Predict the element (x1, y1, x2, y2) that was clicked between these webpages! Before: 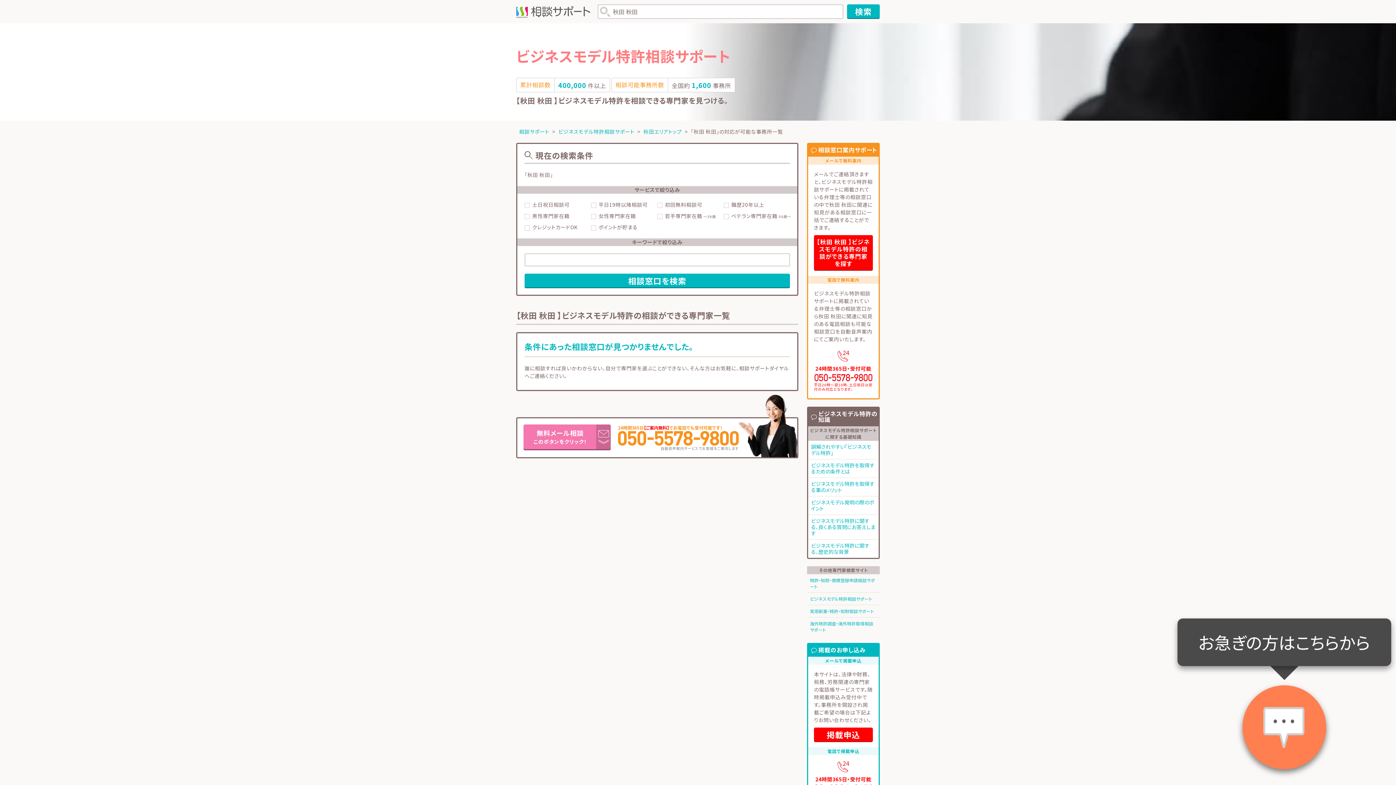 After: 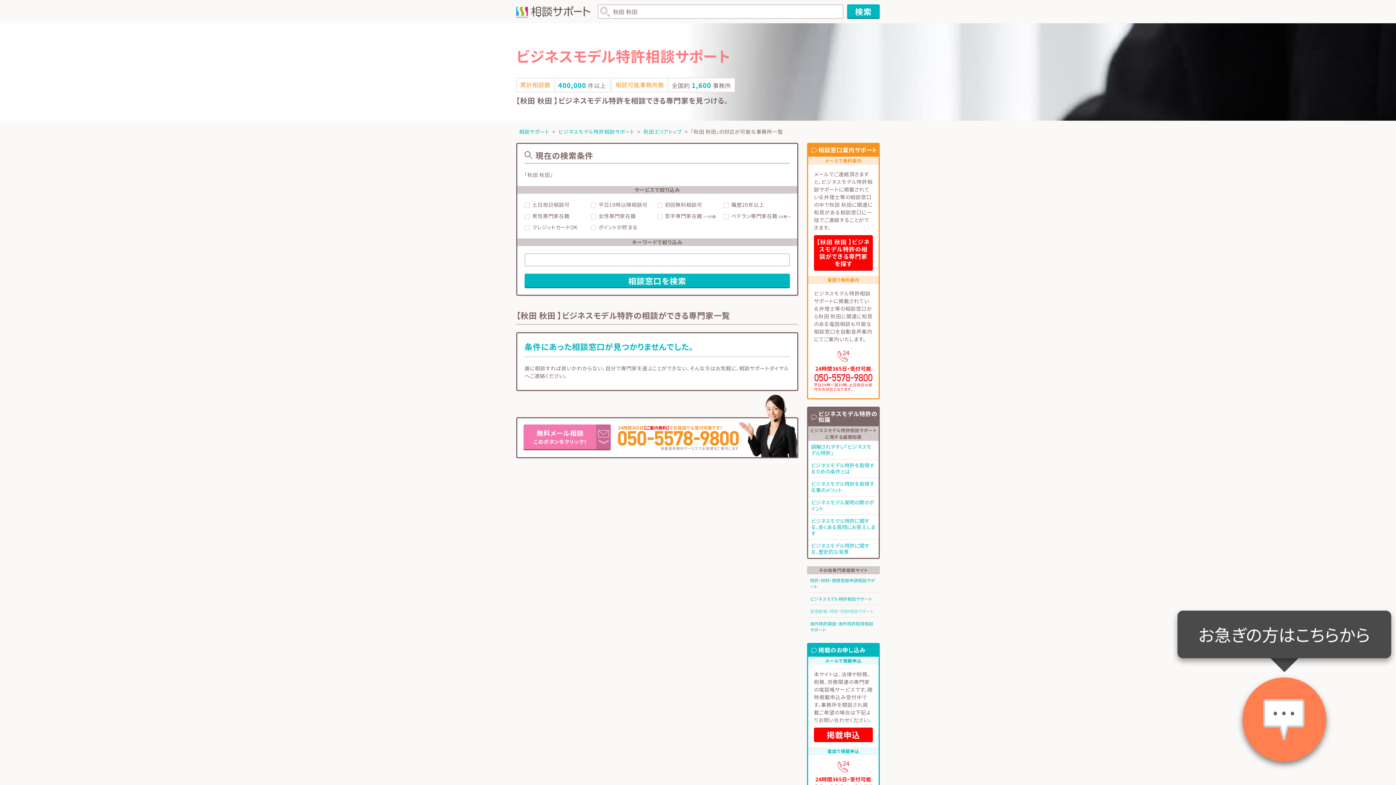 Action: bbox: (810, 608, 874, 614) label: 実用新案・特許・知財相談サポート